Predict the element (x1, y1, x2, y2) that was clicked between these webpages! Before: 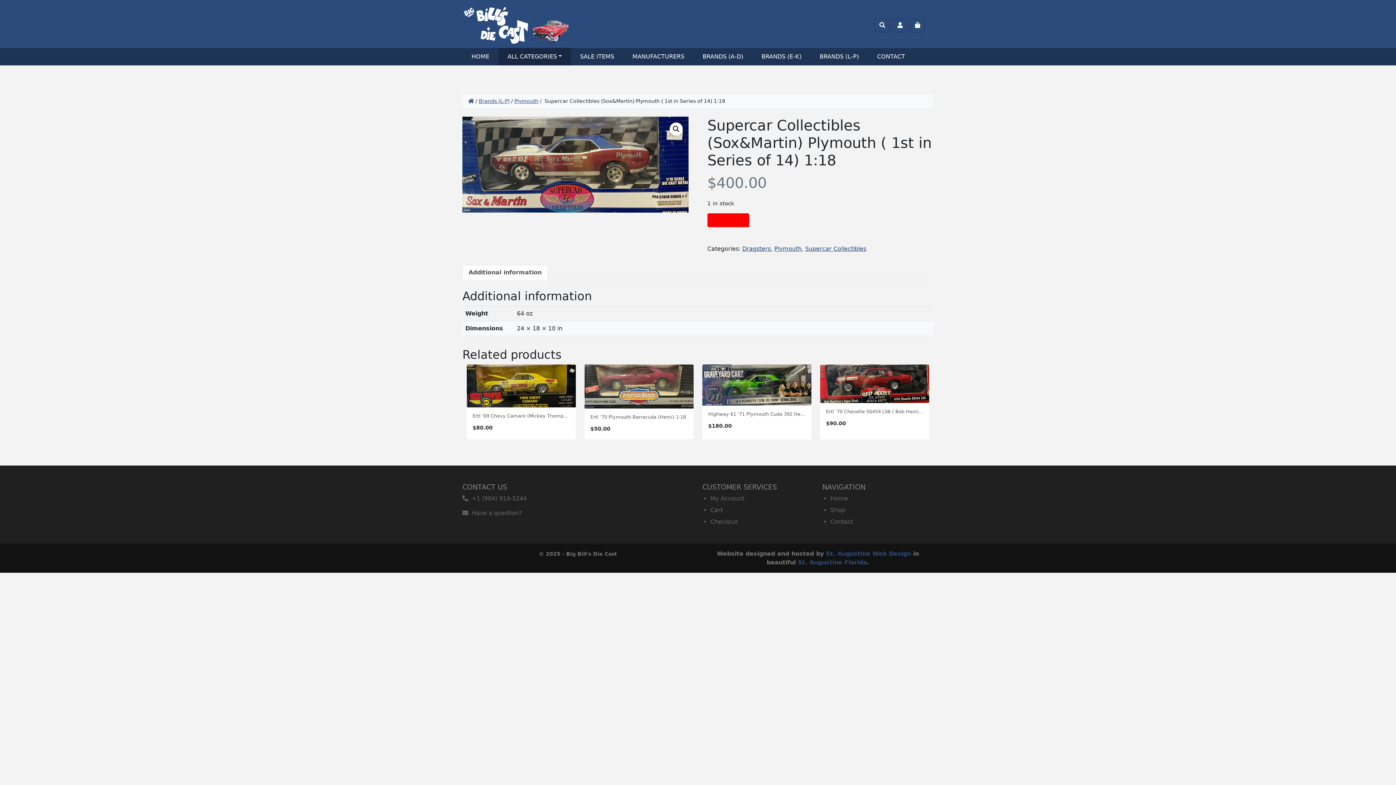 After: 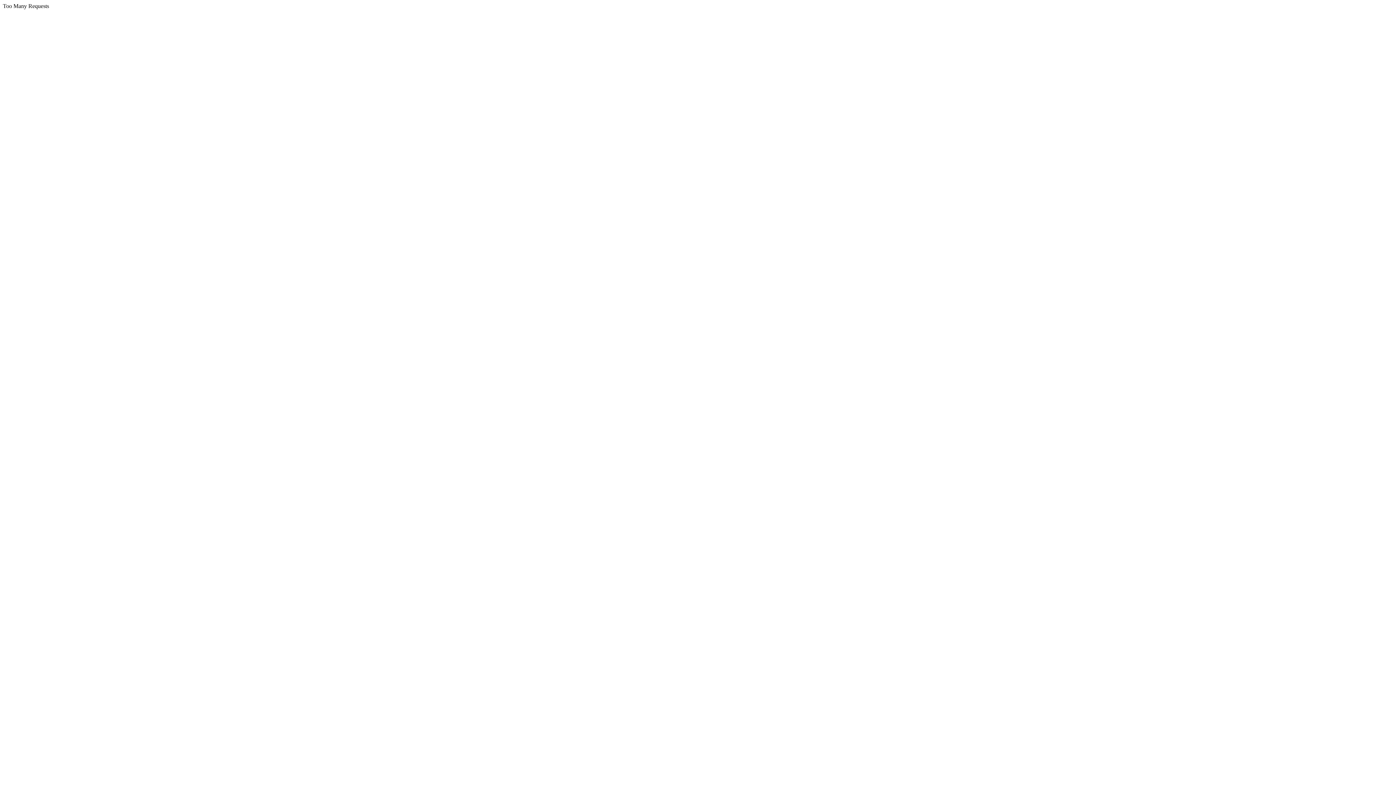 Action: label:   Have a question? bbox: (462, 509, 573, 517)